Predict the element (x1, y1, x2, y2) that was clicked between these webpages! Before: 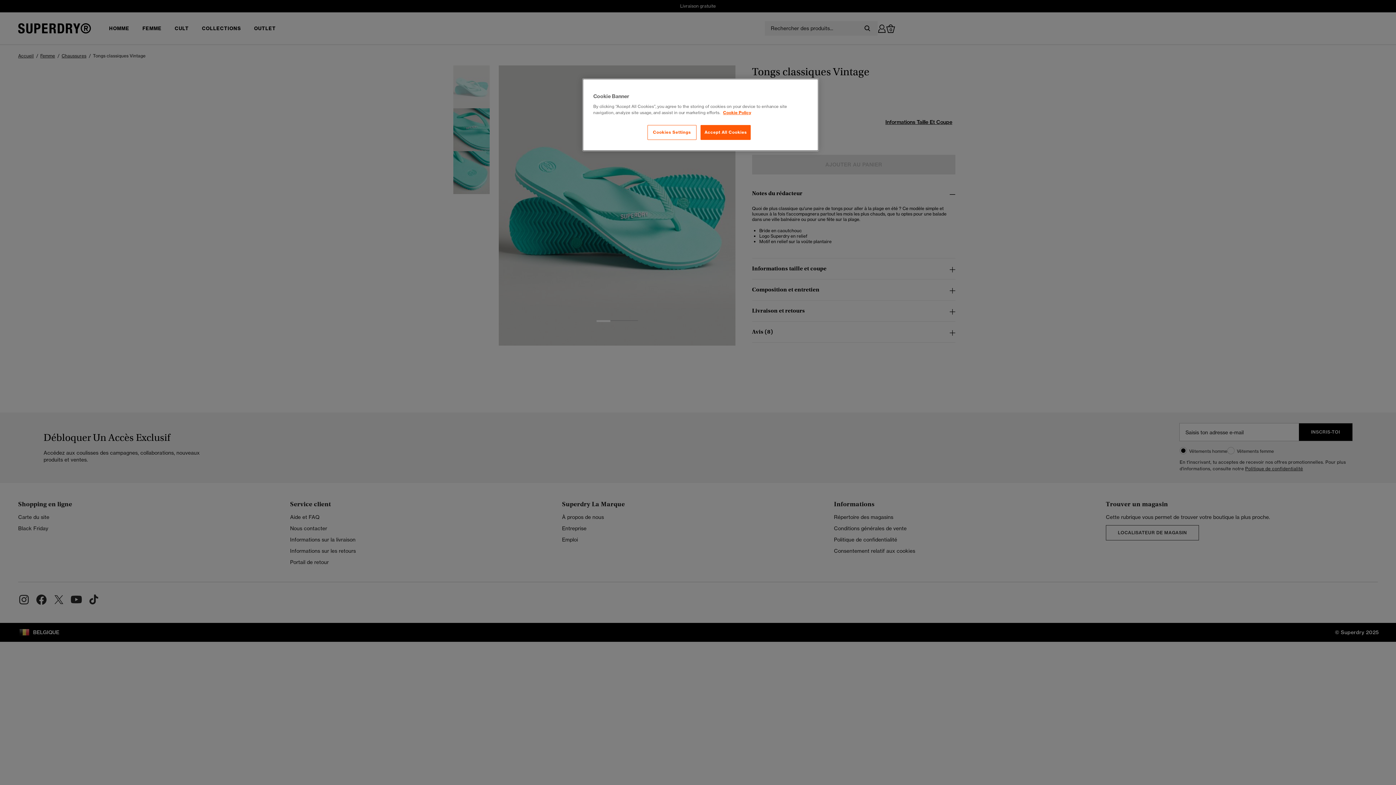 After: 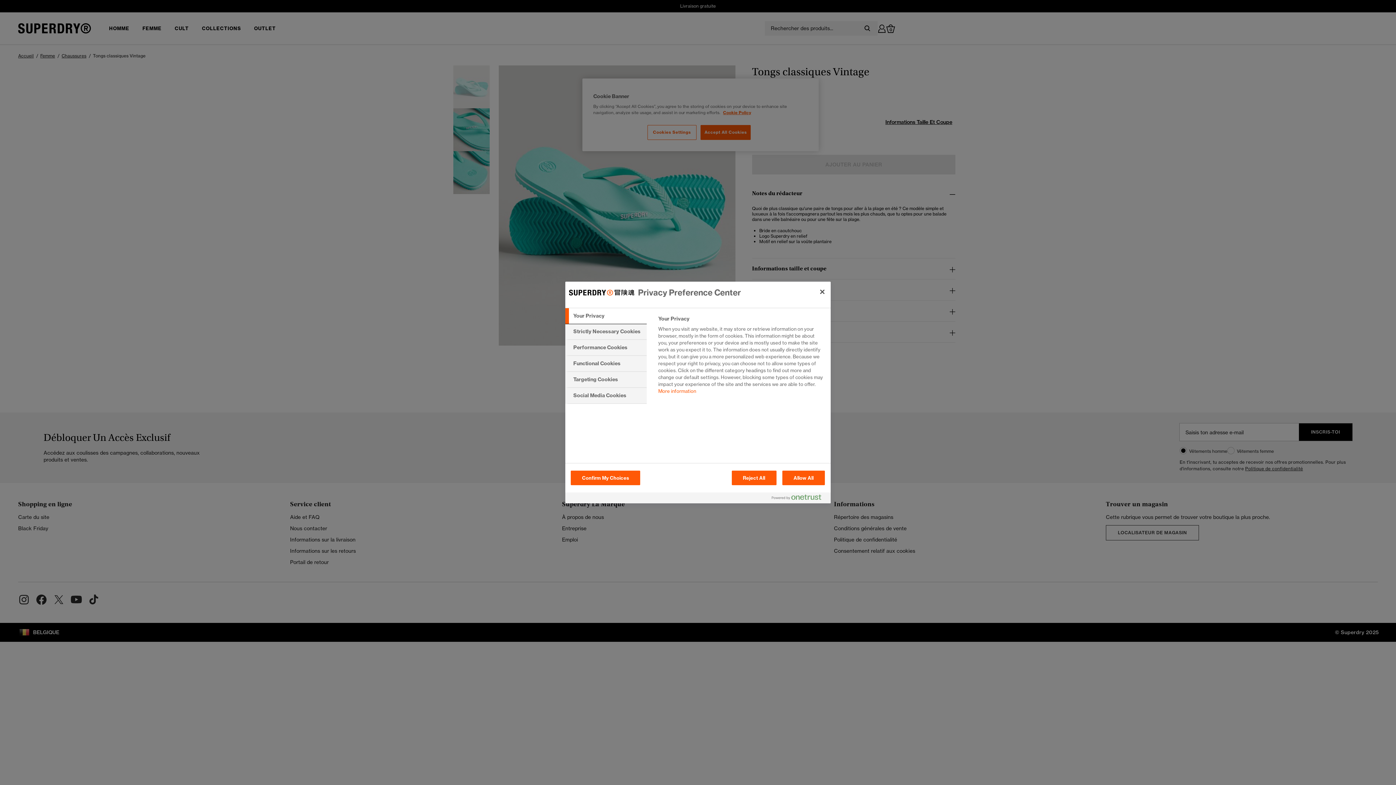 Action: label: Cookies Settings bbox: (647, 125, 696, 140)